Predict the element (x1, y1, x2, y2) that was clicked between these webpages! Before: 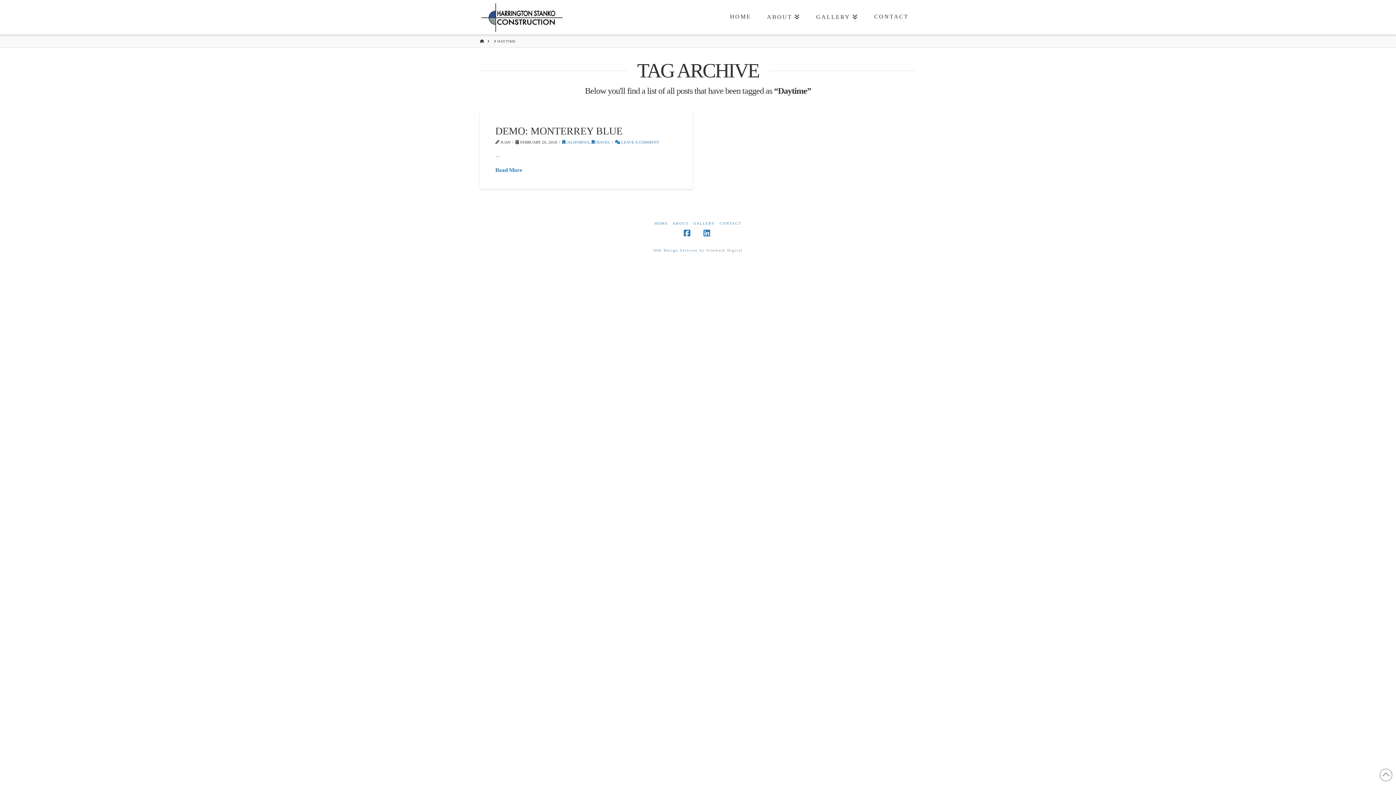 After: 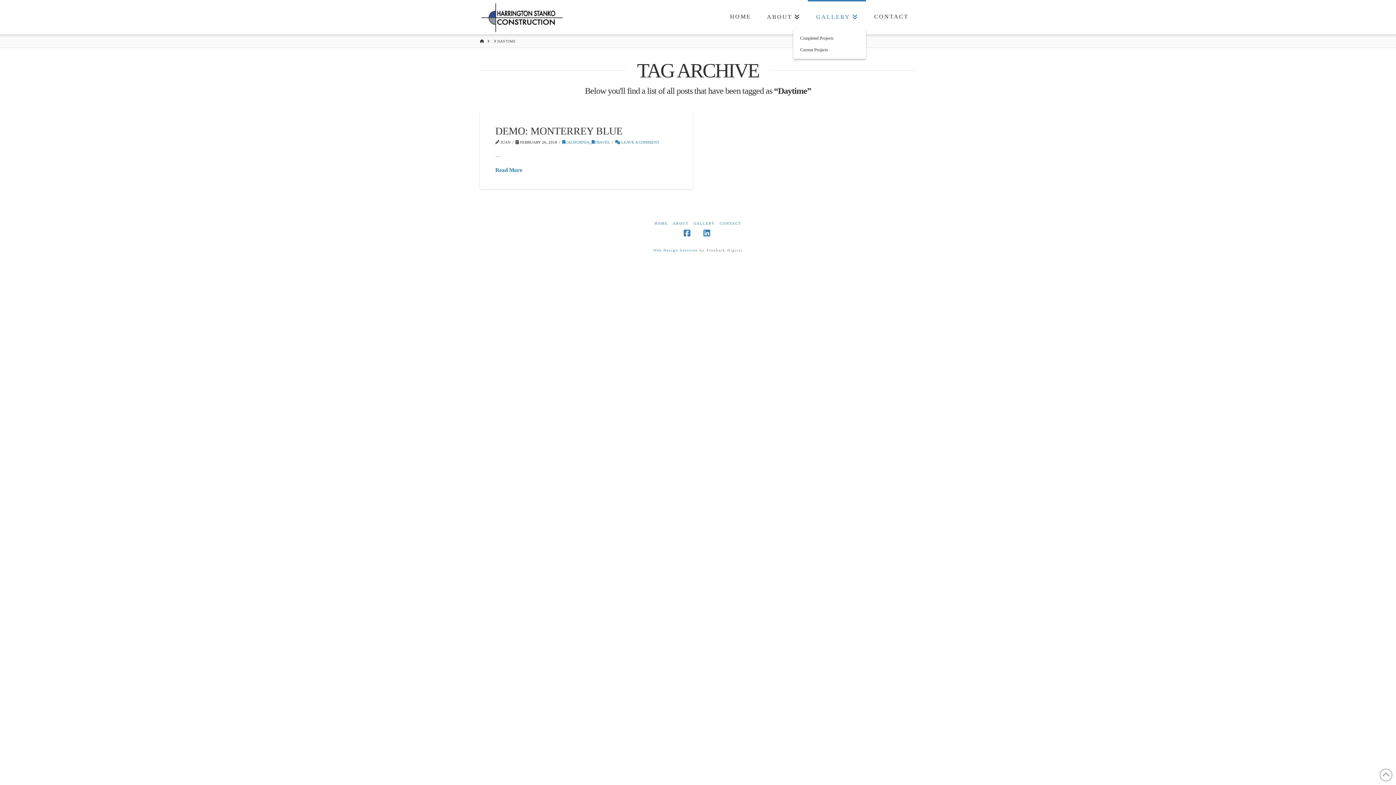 Action: bbox: (808, 0, 866, 34) label: GALLERY